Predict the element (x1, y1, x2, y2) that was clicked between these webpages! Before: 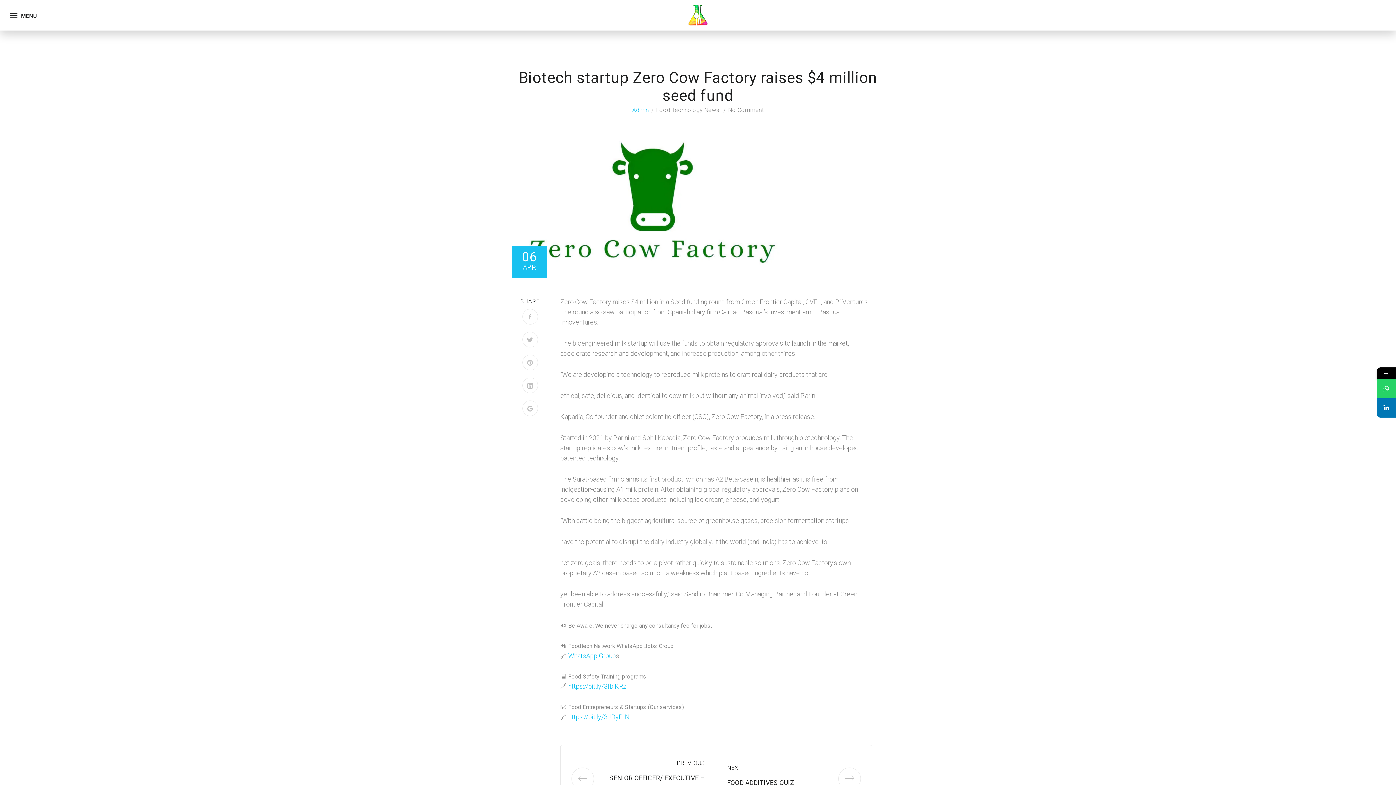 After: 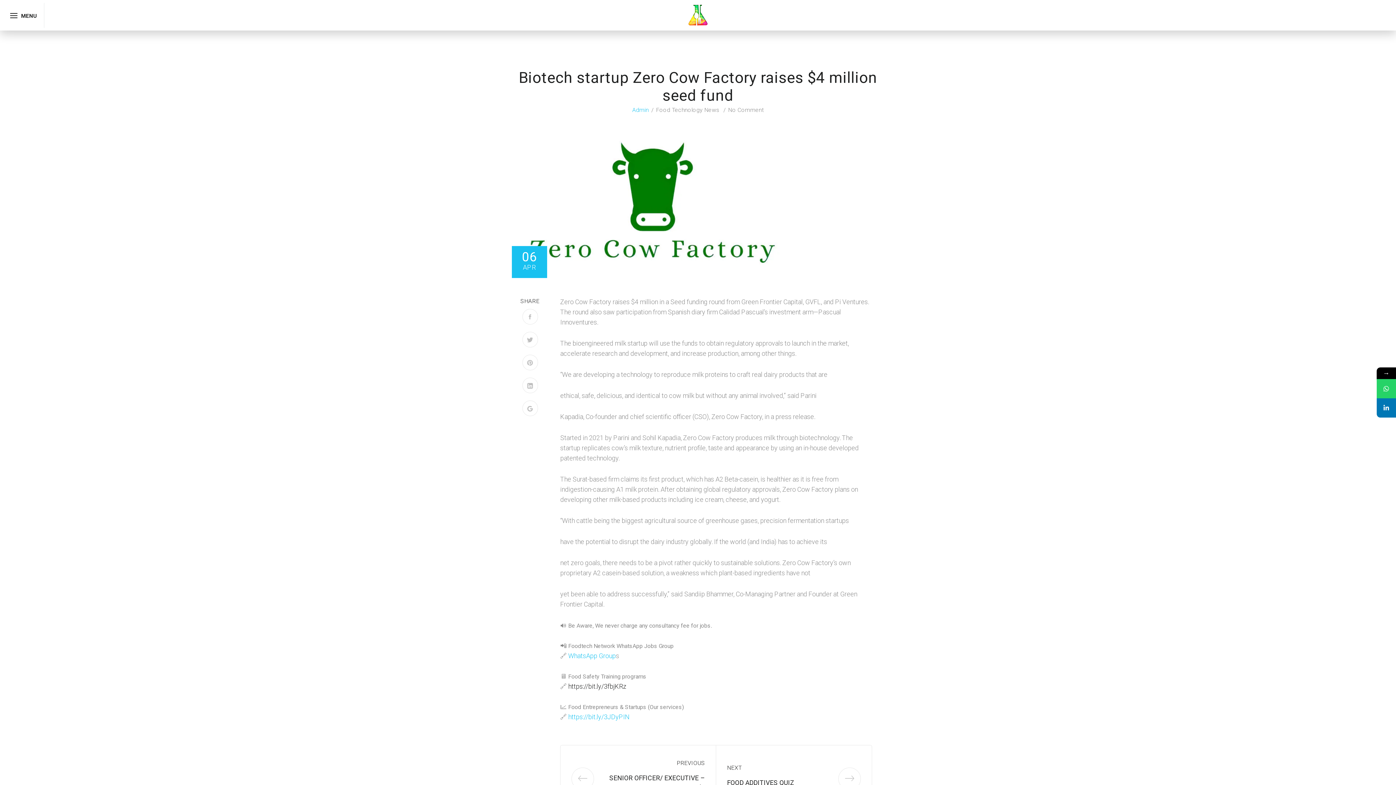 Action: bbox: (568, 682, 626, 690) label: https://bit.ly/3fbjKRz